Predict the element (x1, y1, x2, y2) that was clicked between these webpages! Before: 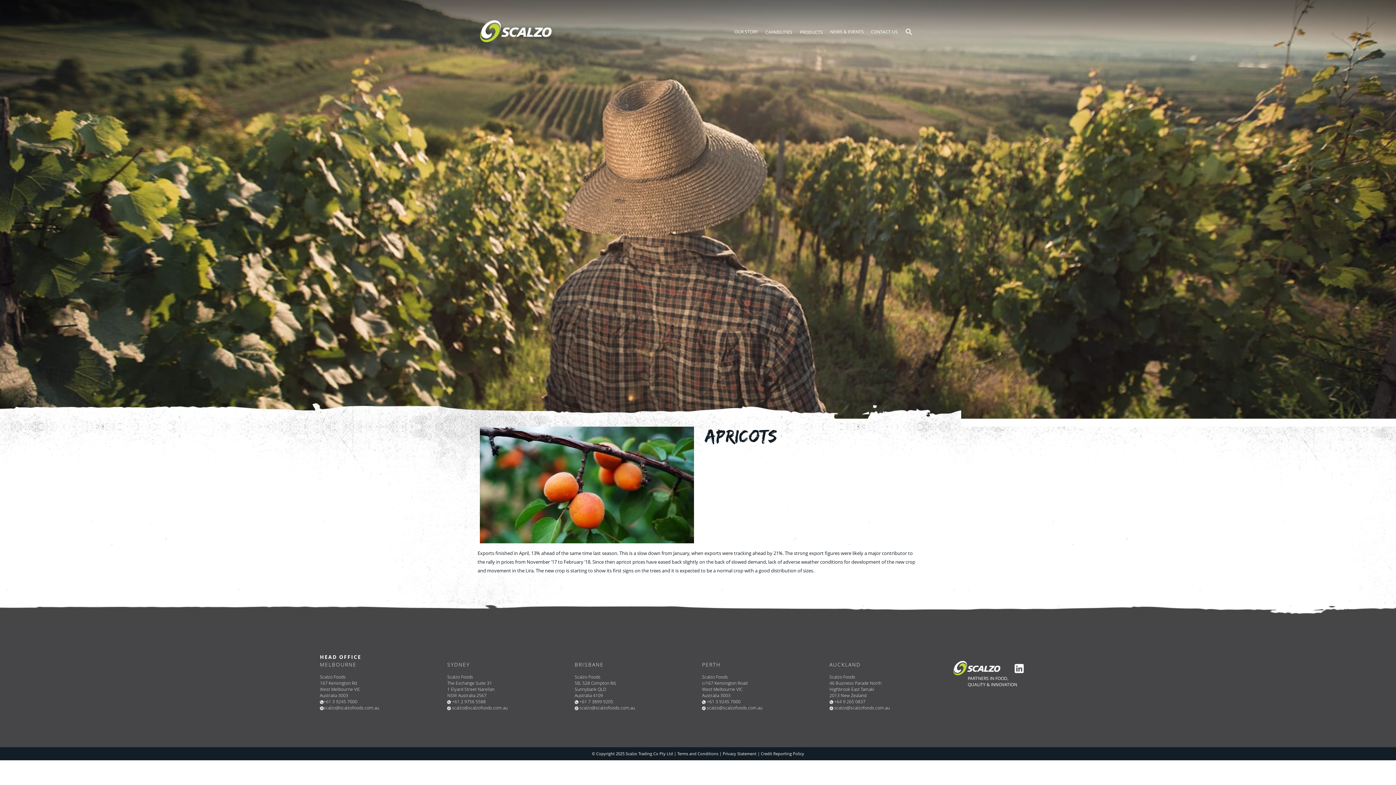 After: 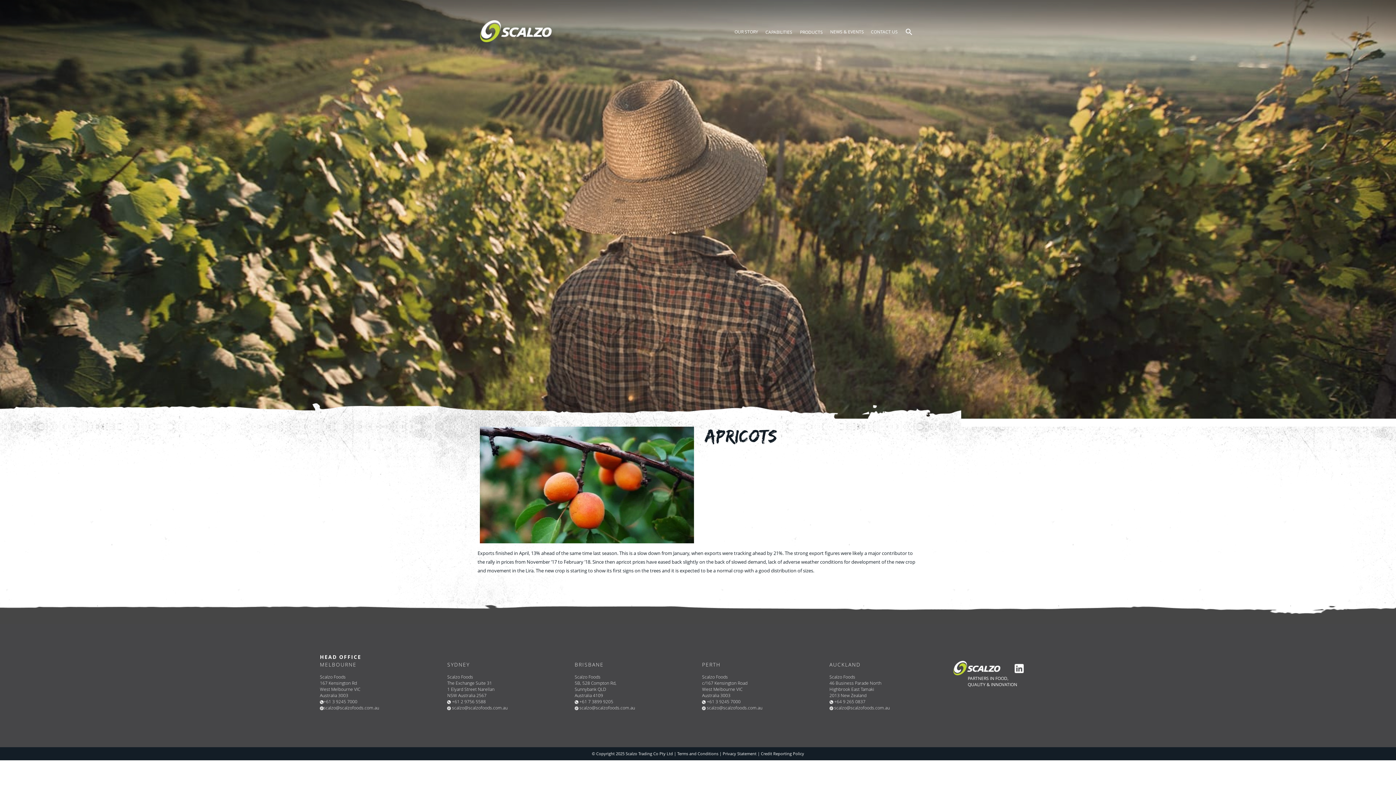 Action: bbox: (968, 675, 1076, 688) label: PARTNERS IN FOOD,
QUALITY & INNOVATION